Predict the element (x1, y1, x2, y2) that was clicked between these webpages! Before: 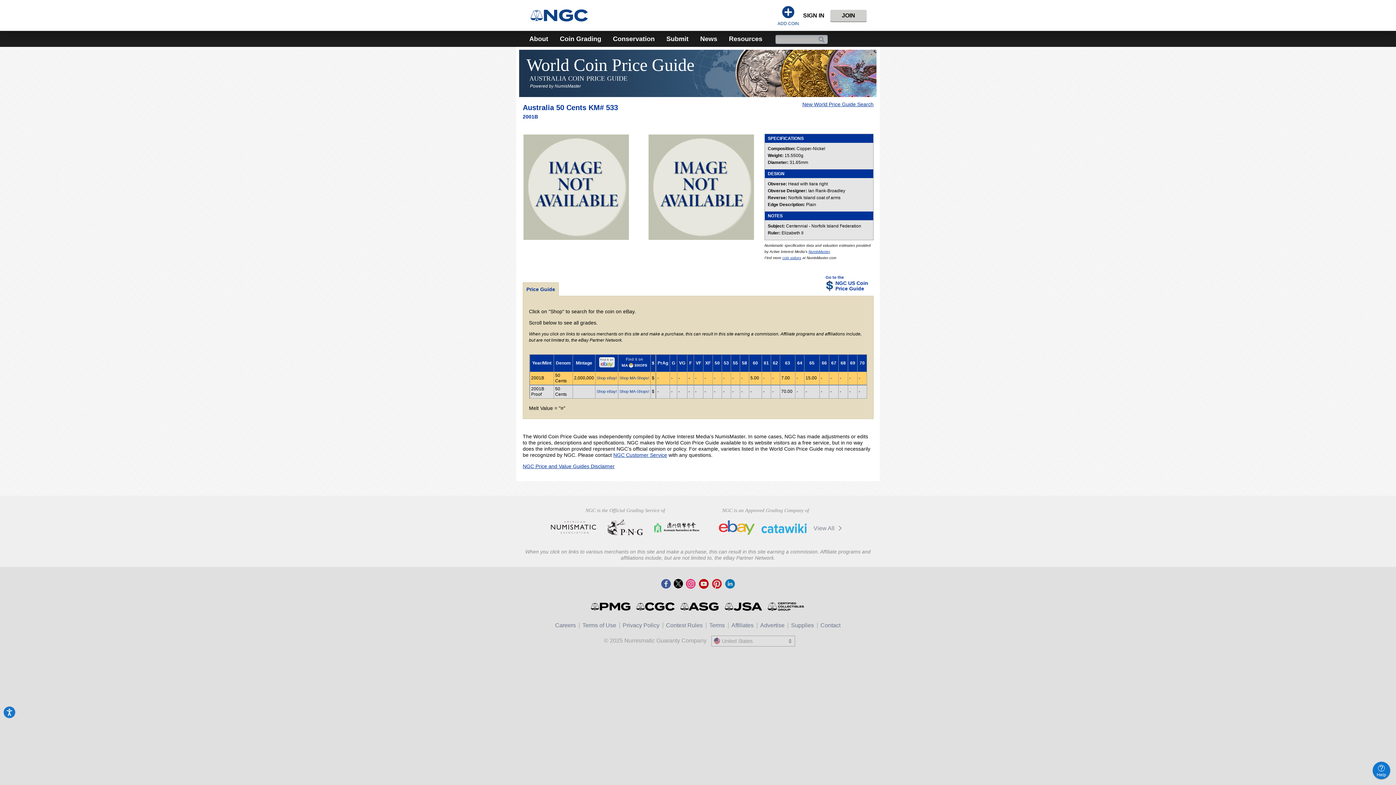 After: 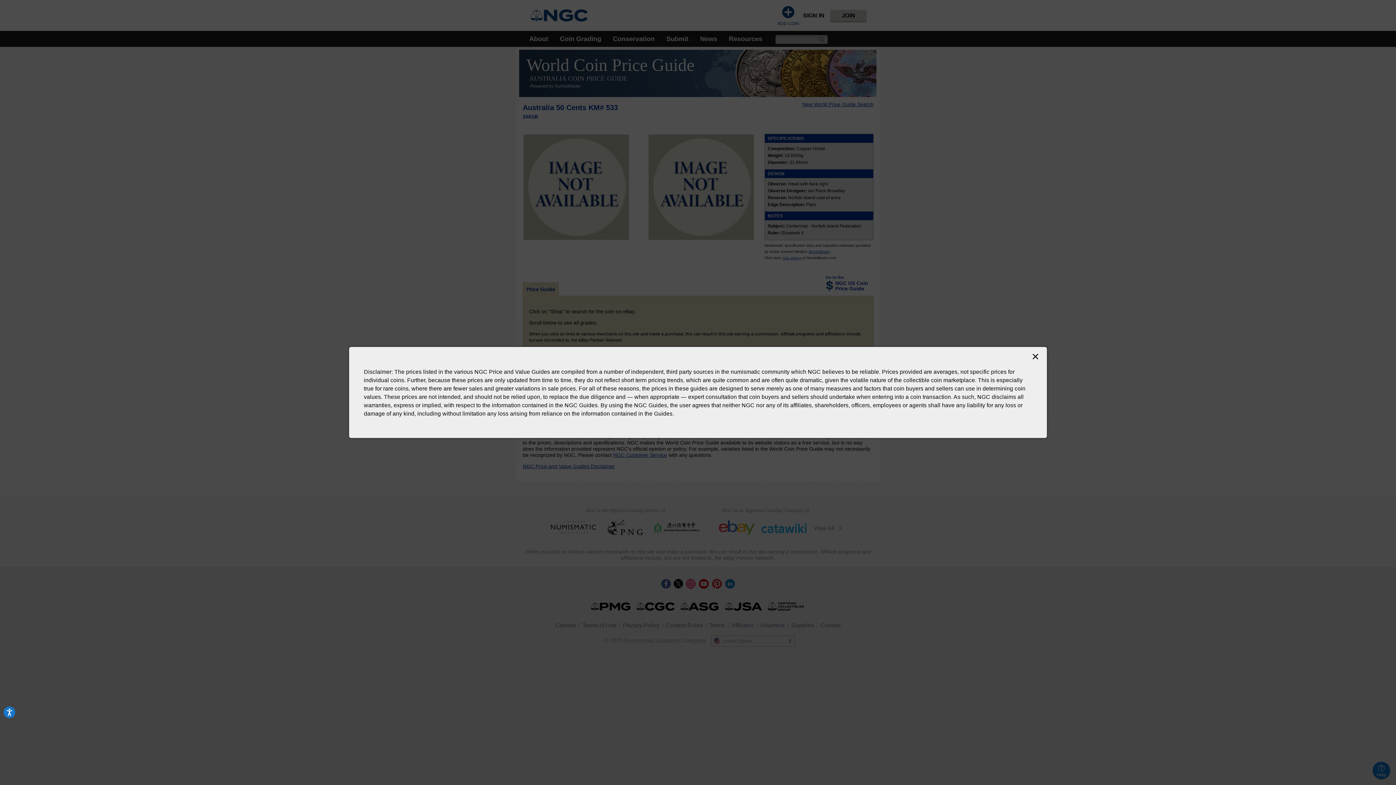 Action: label: NGC Price and Value Guides Disclaimer bbox: (522, 463, 614, 469)